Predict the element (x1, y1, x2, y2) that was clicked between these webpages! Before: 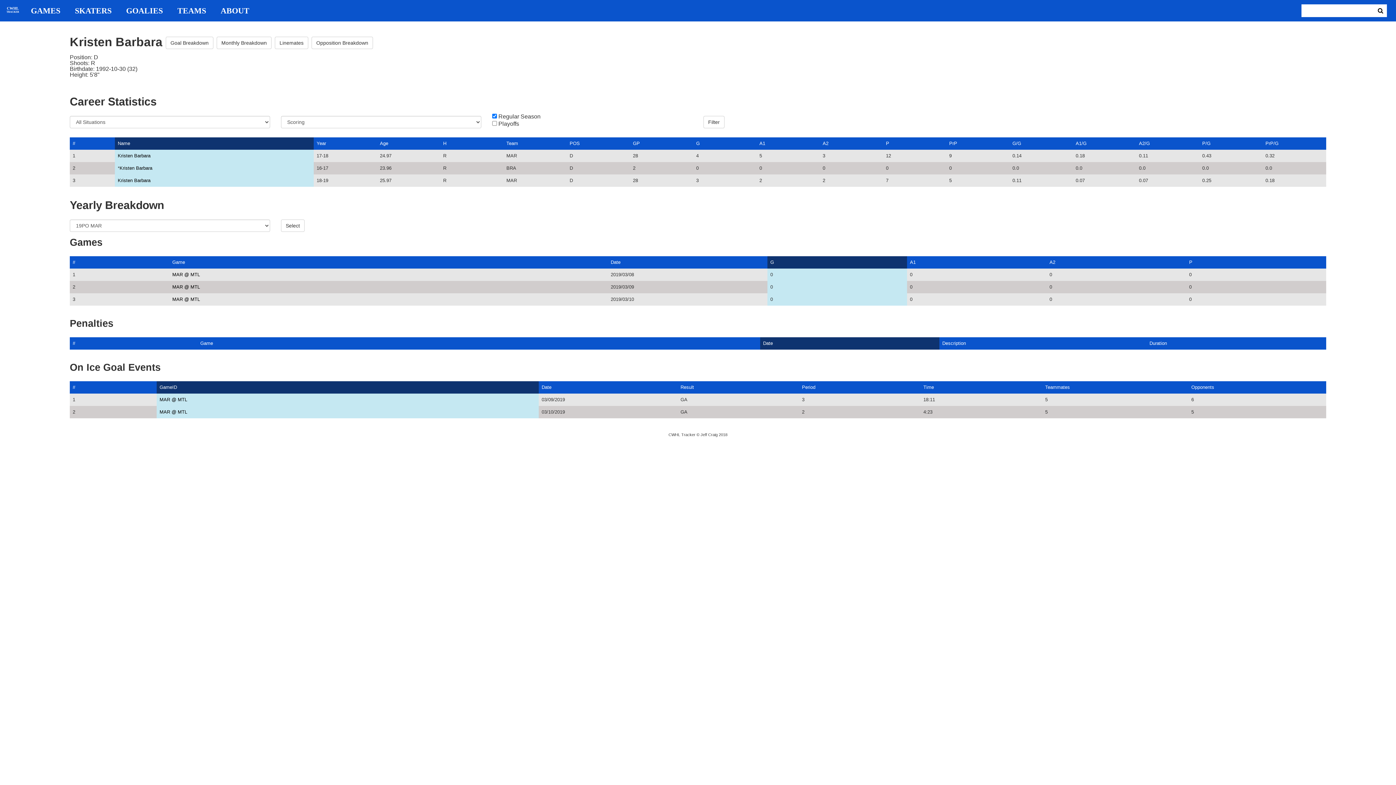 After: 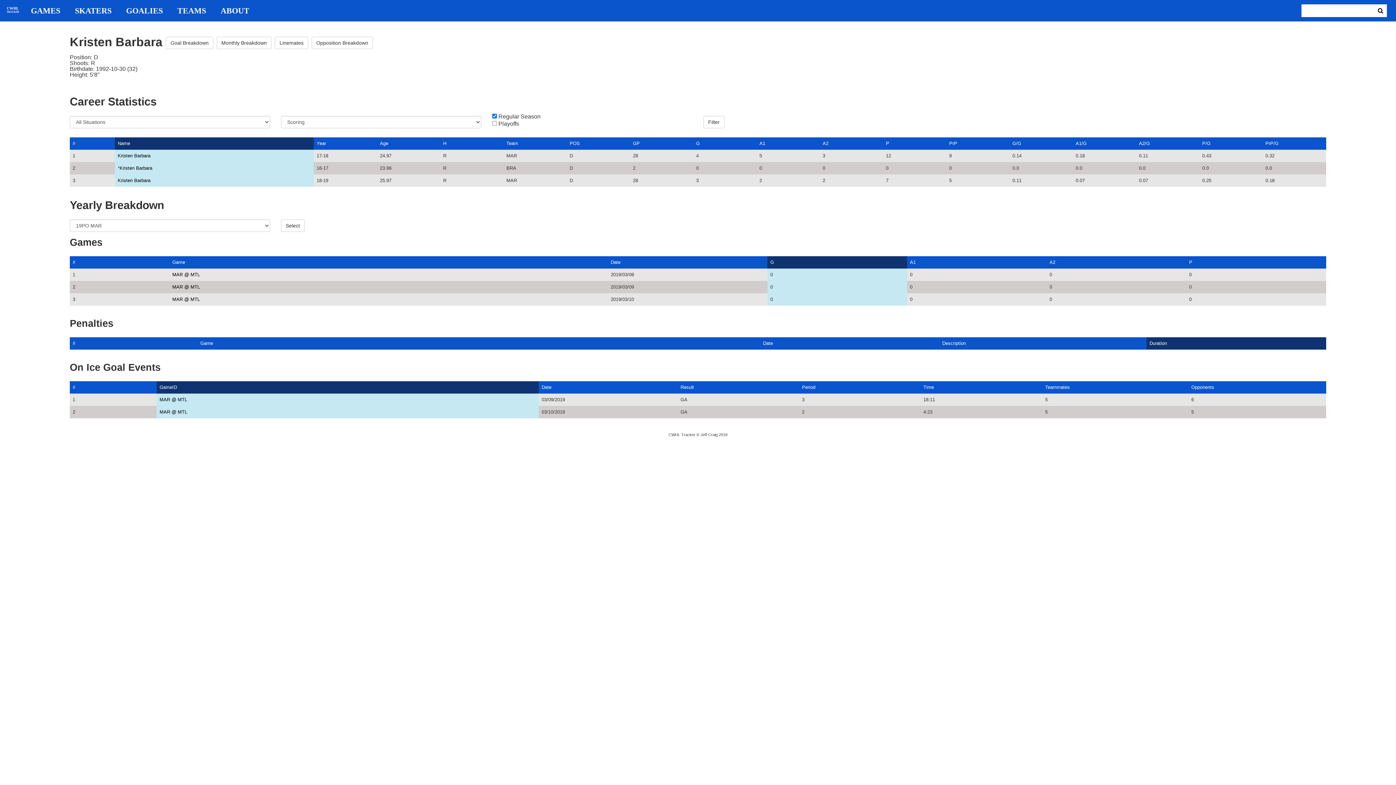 Action: label: Duration bbox: (1149, 340, 1167, 346)